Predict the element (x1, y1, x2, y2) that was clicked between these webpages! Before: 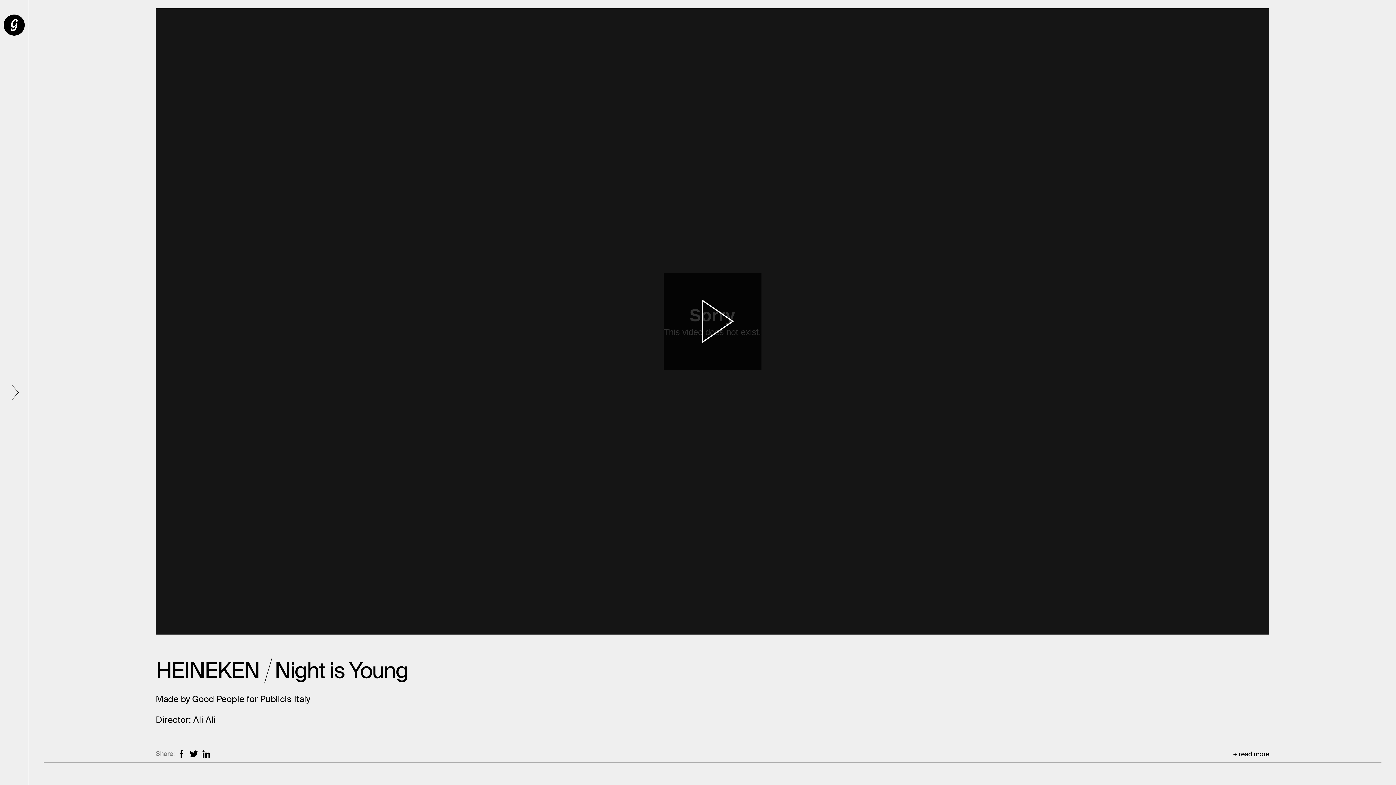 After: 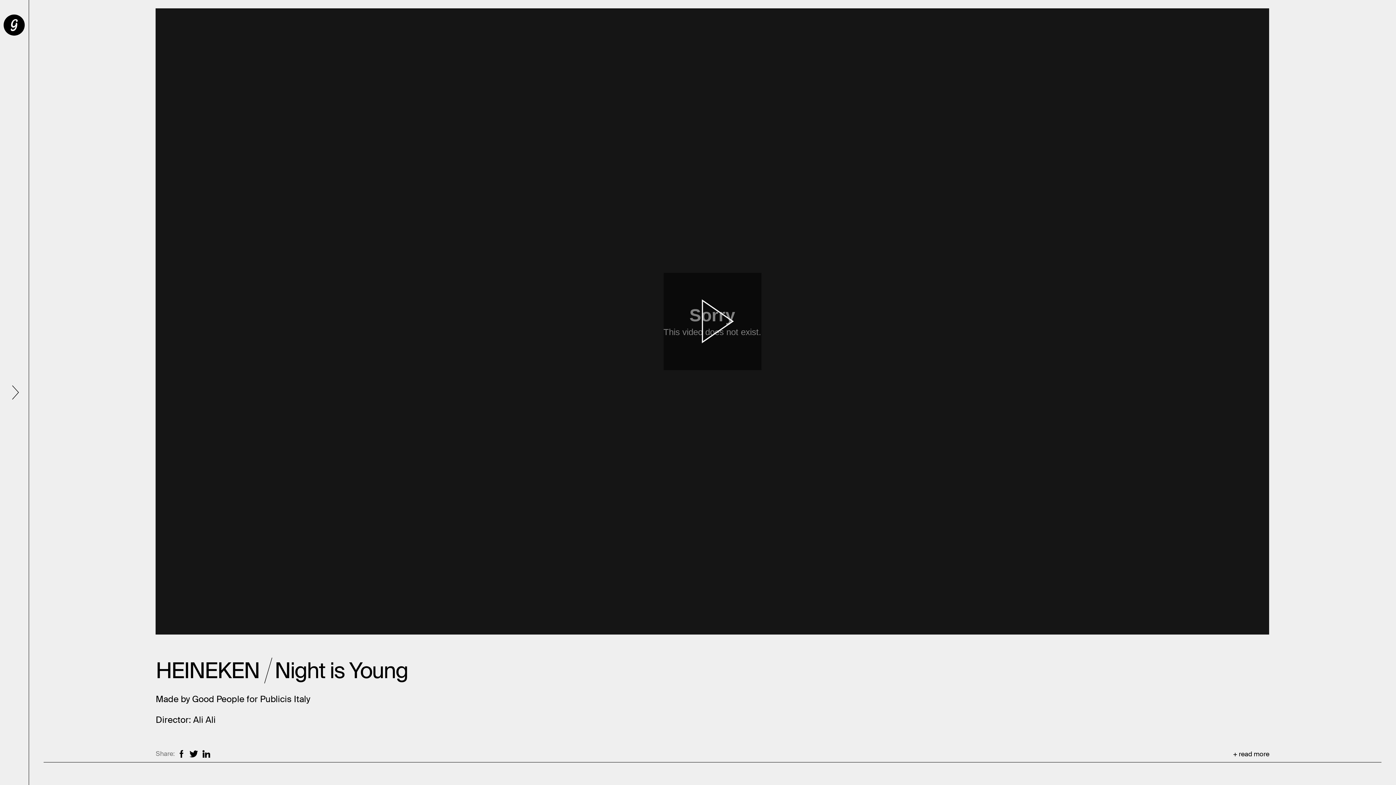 Action: label: Play bbox: (663, 272, 761, 370)